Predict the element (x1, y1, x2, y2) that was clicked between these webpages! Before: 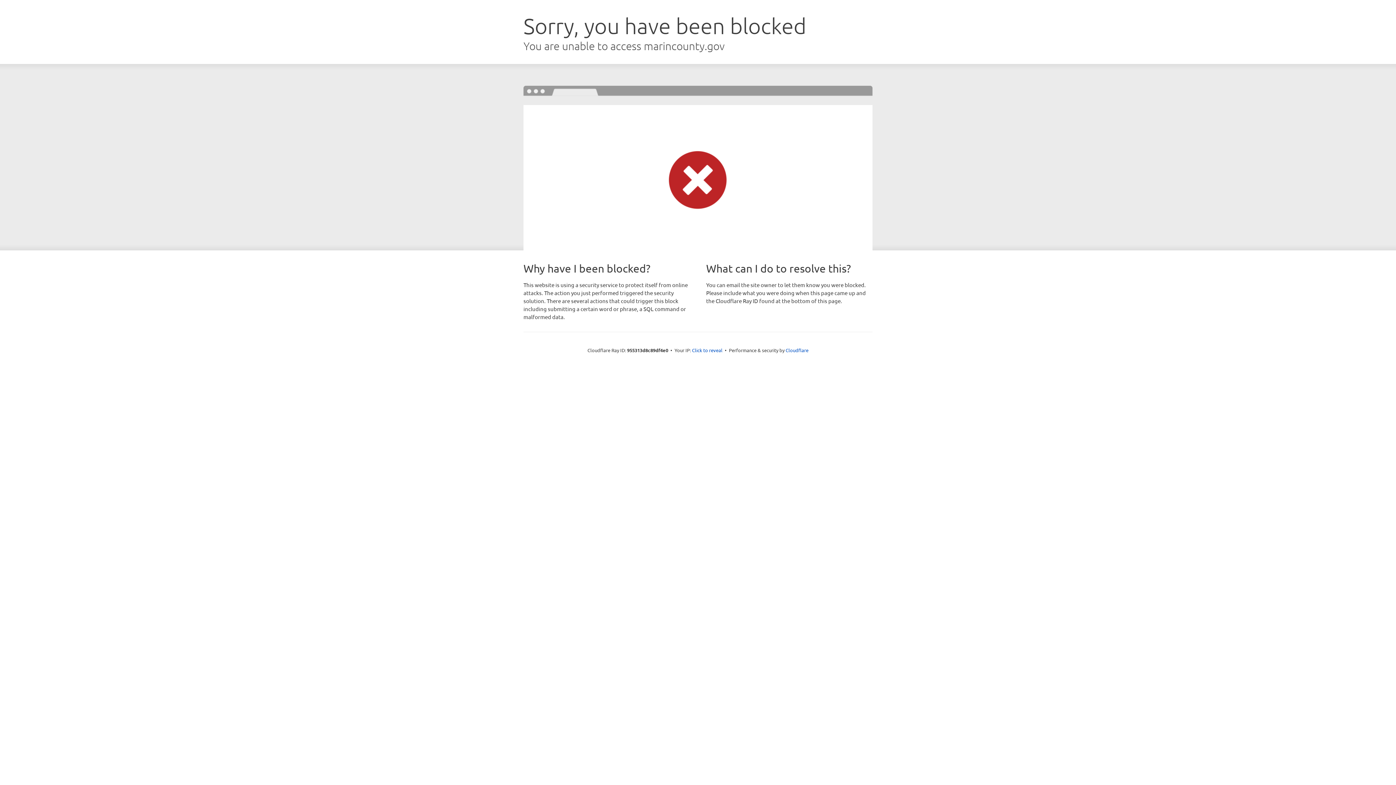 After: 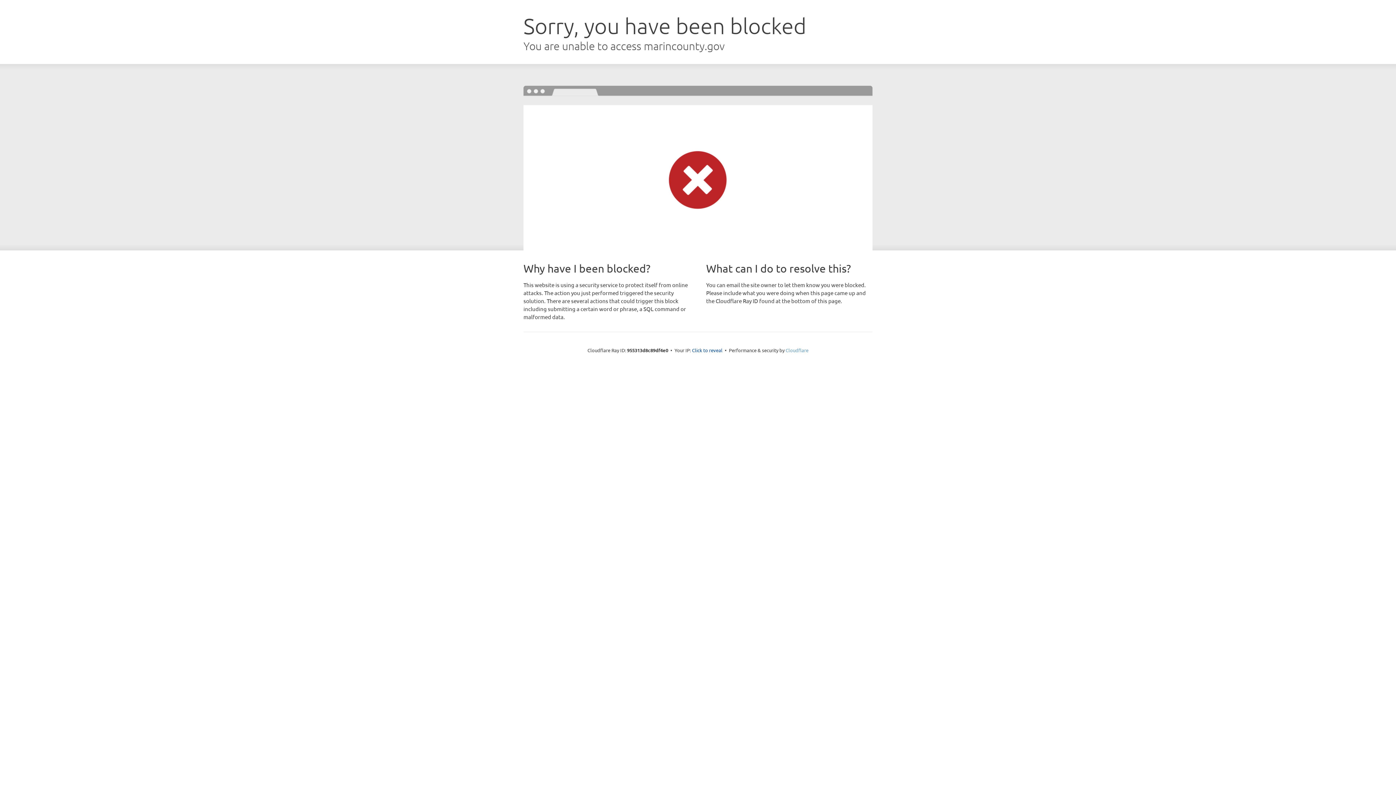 Action: bbox: (785, 347, 808, 353) label: Cloudflare